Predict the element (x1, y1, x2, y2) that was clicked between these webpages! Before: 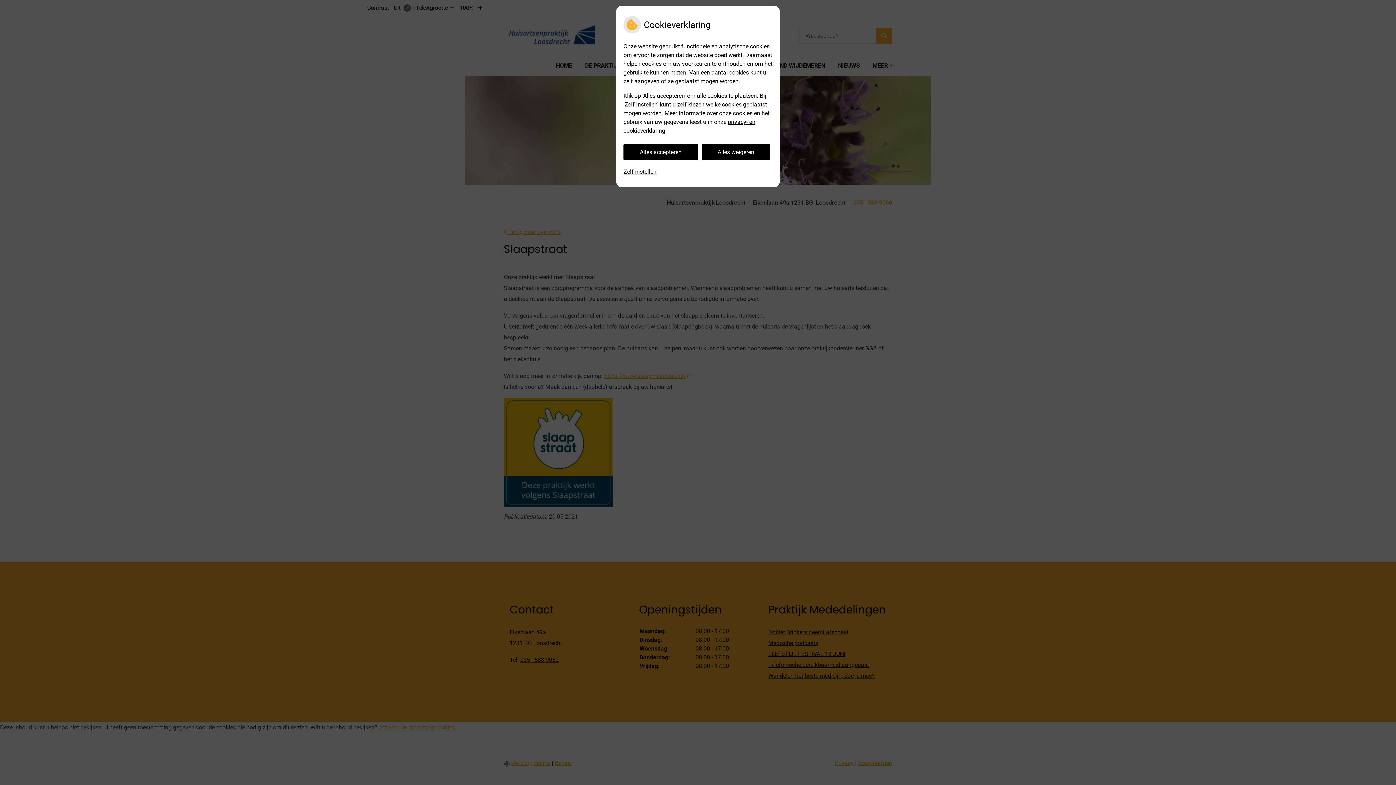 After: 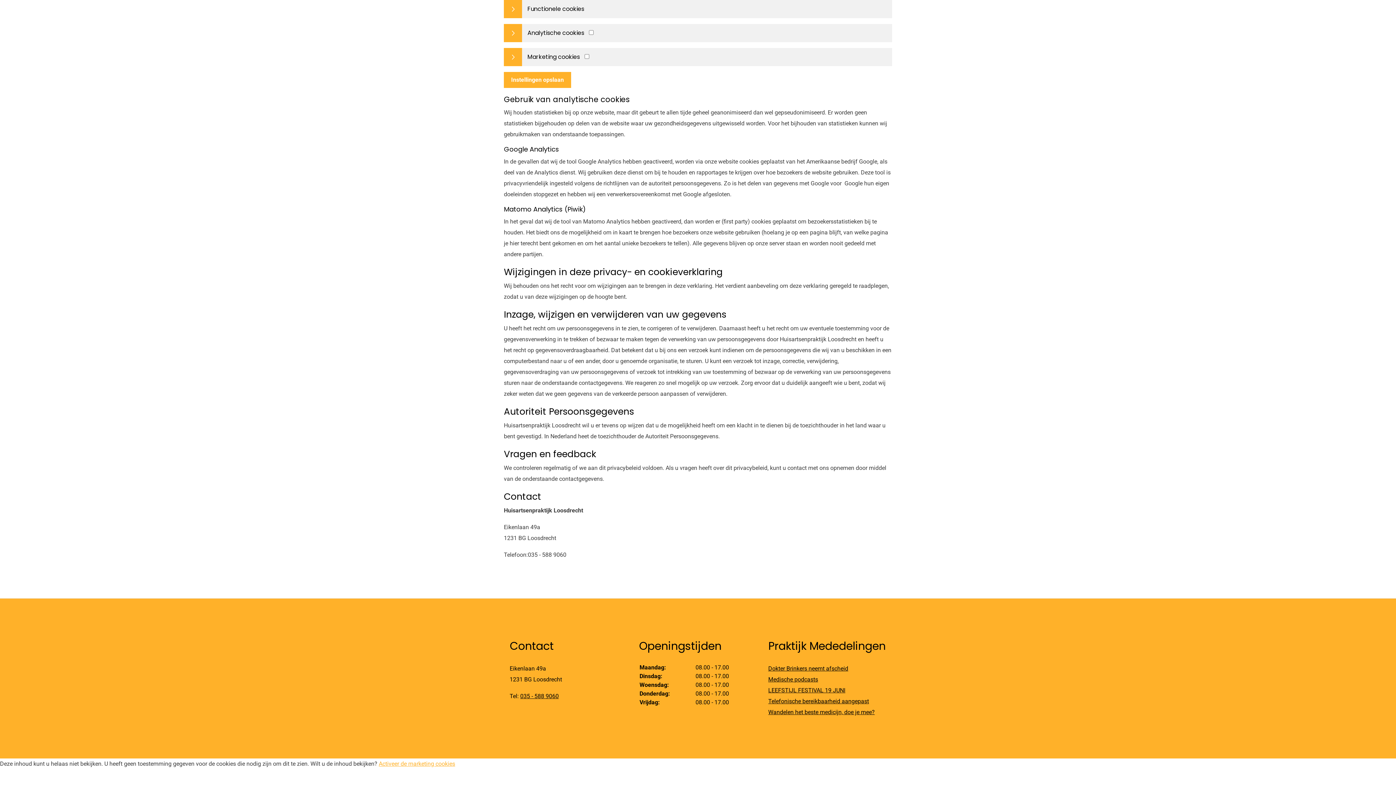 Action: label: Zelf instellen bbox: (623, 164, 656, 180)